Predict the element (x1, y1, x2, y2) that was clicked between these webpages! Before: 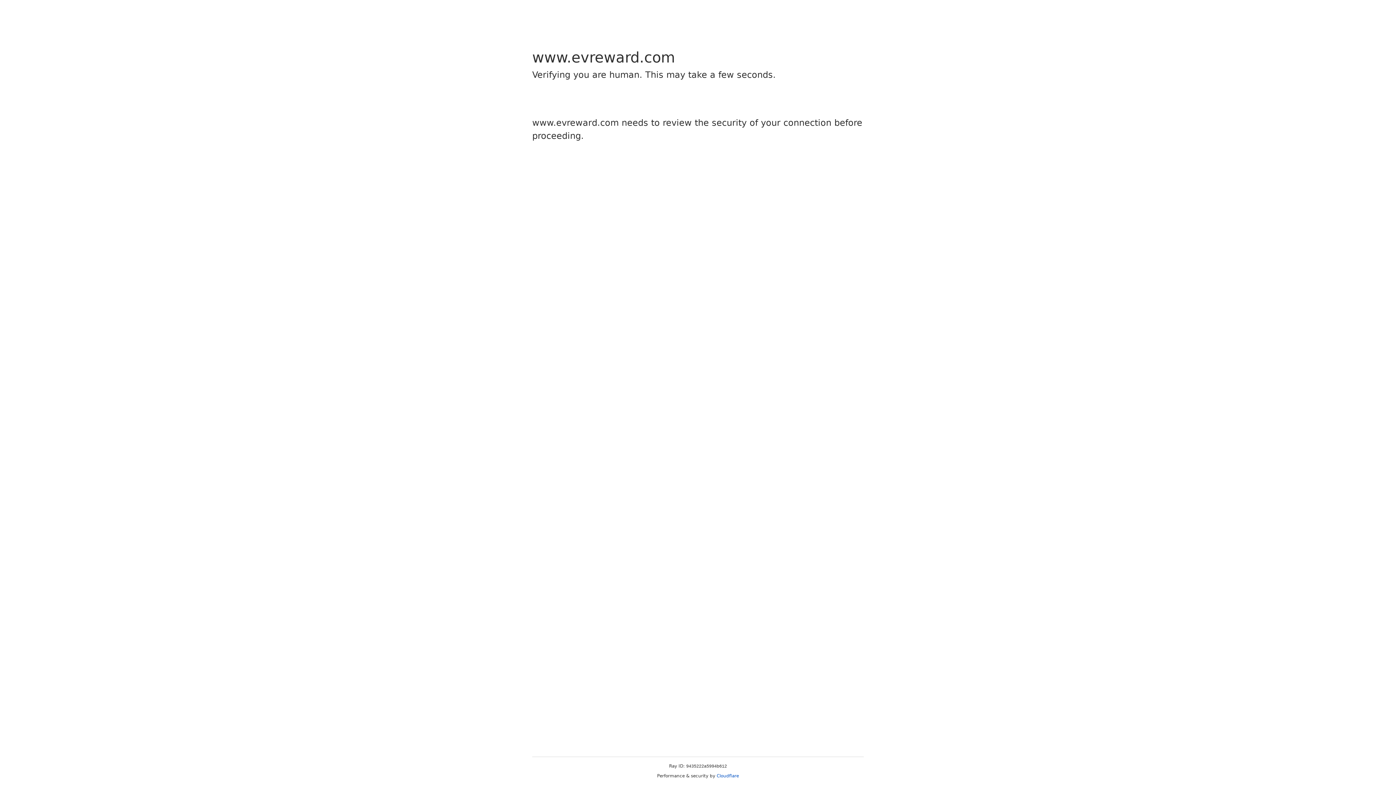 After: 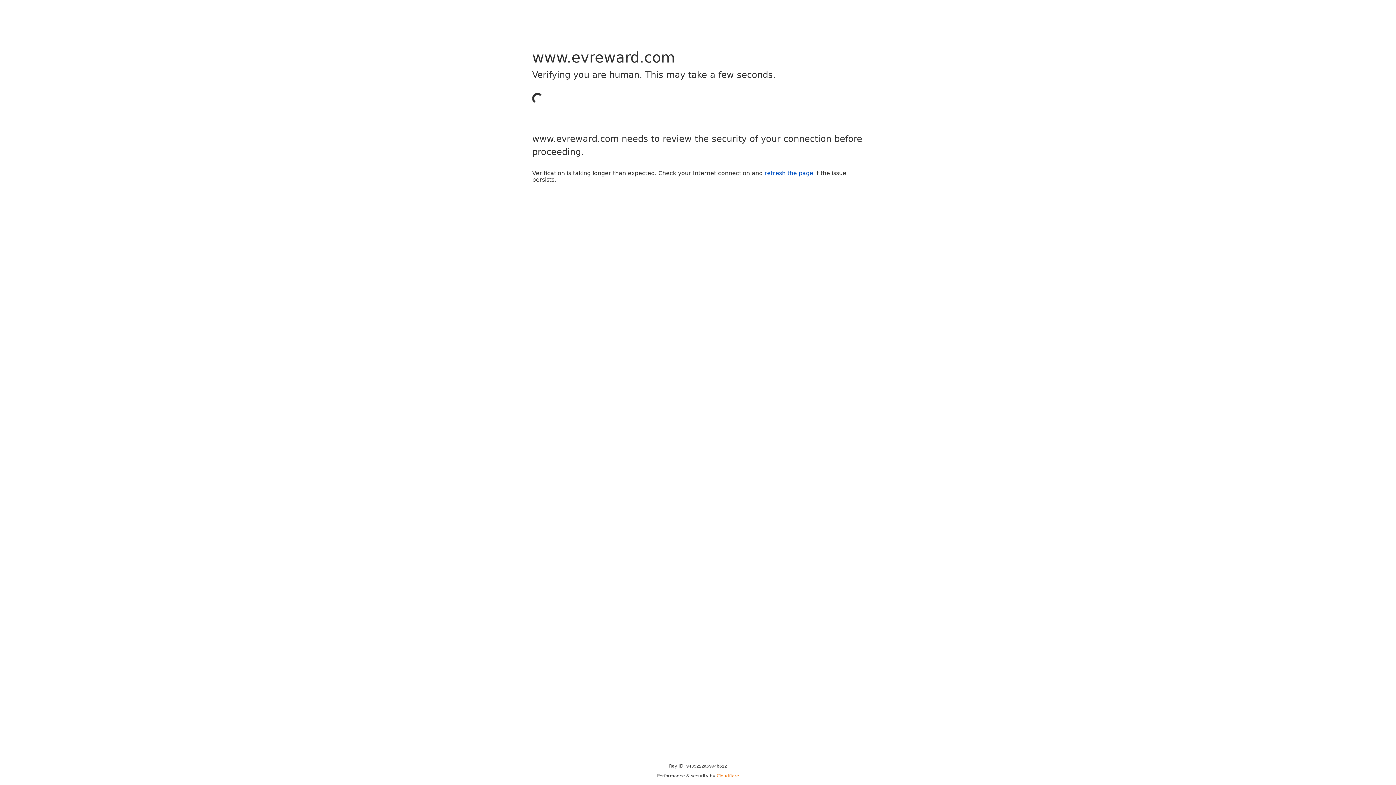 Action: label: Cloudflare bbox: (716, 773, 739, 778)